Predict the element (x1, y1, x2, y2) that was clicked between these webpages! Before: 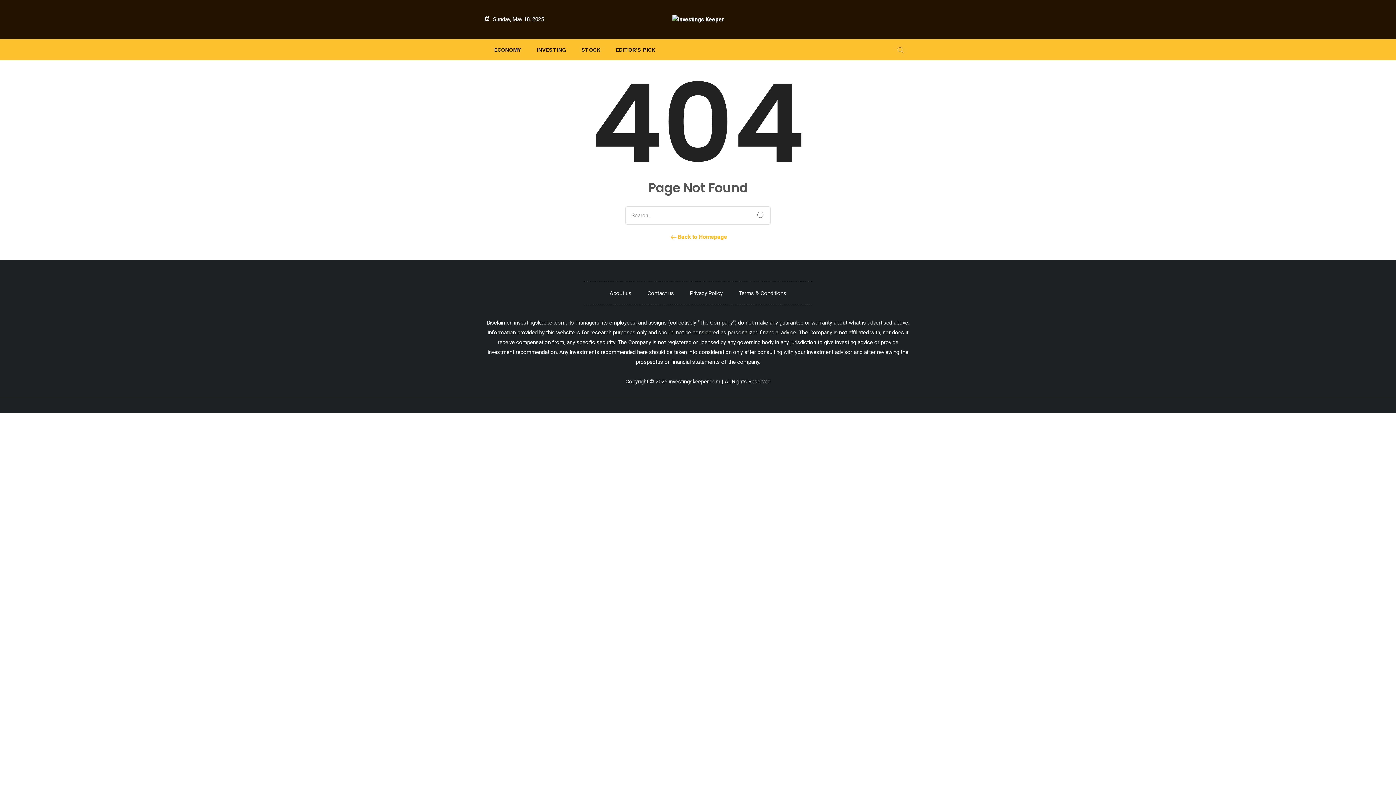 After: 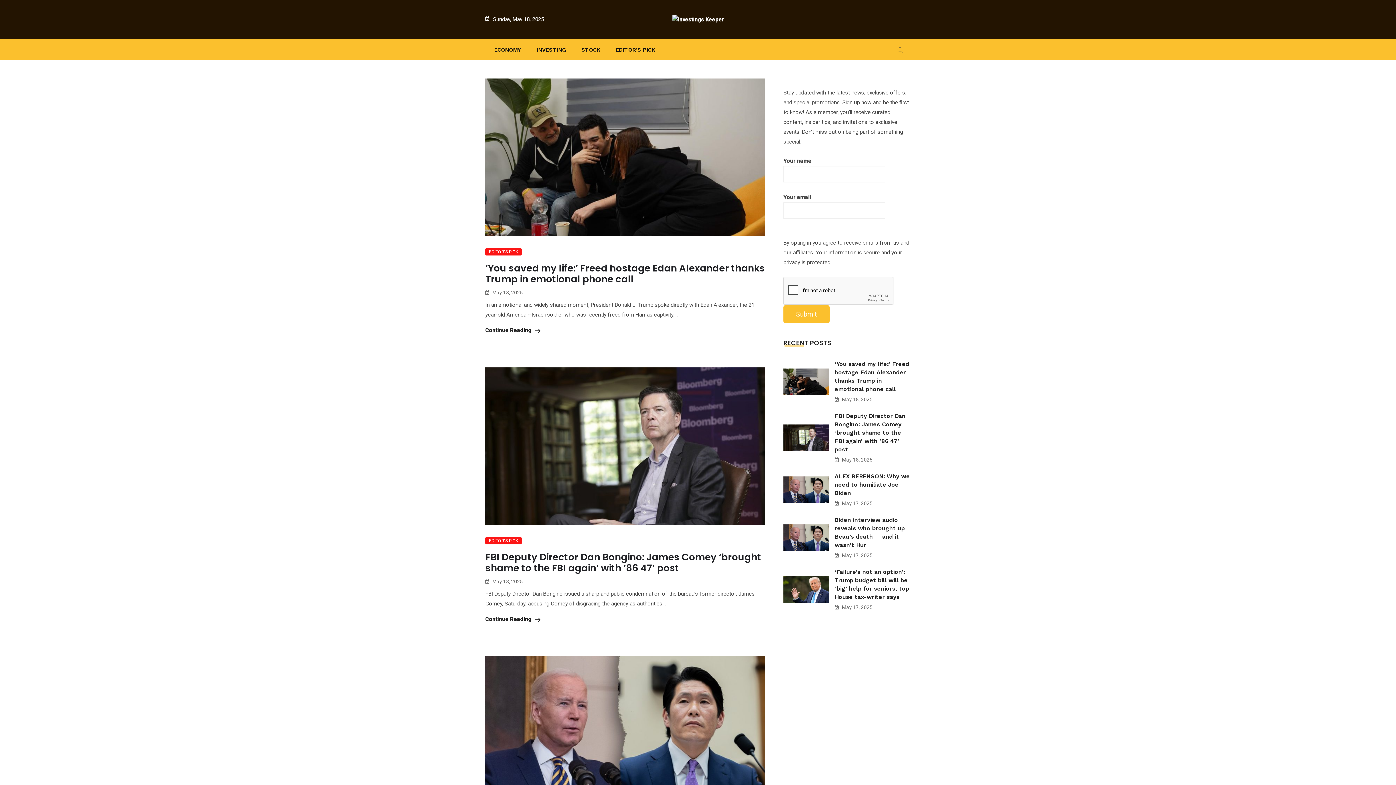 Action: bbox: (672, 16, 724, 22)